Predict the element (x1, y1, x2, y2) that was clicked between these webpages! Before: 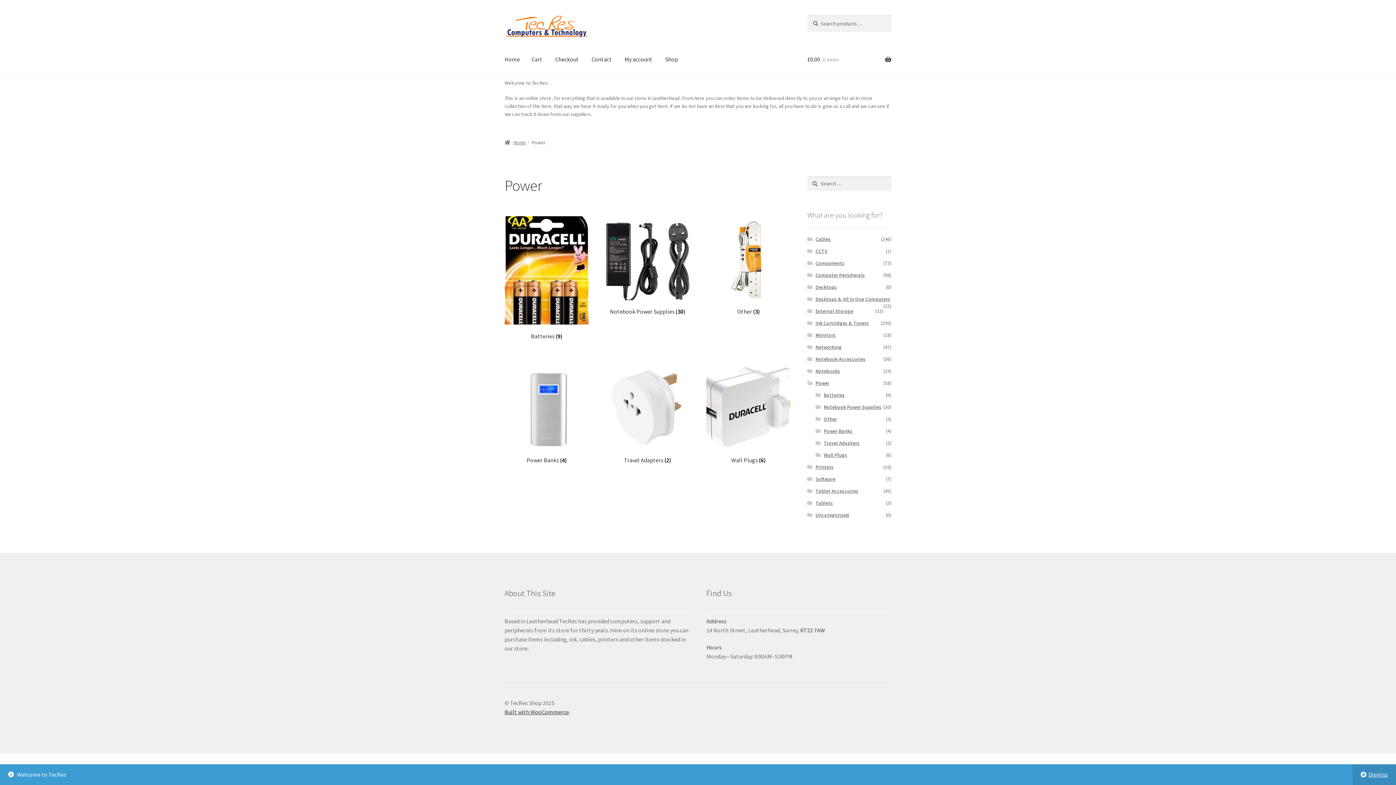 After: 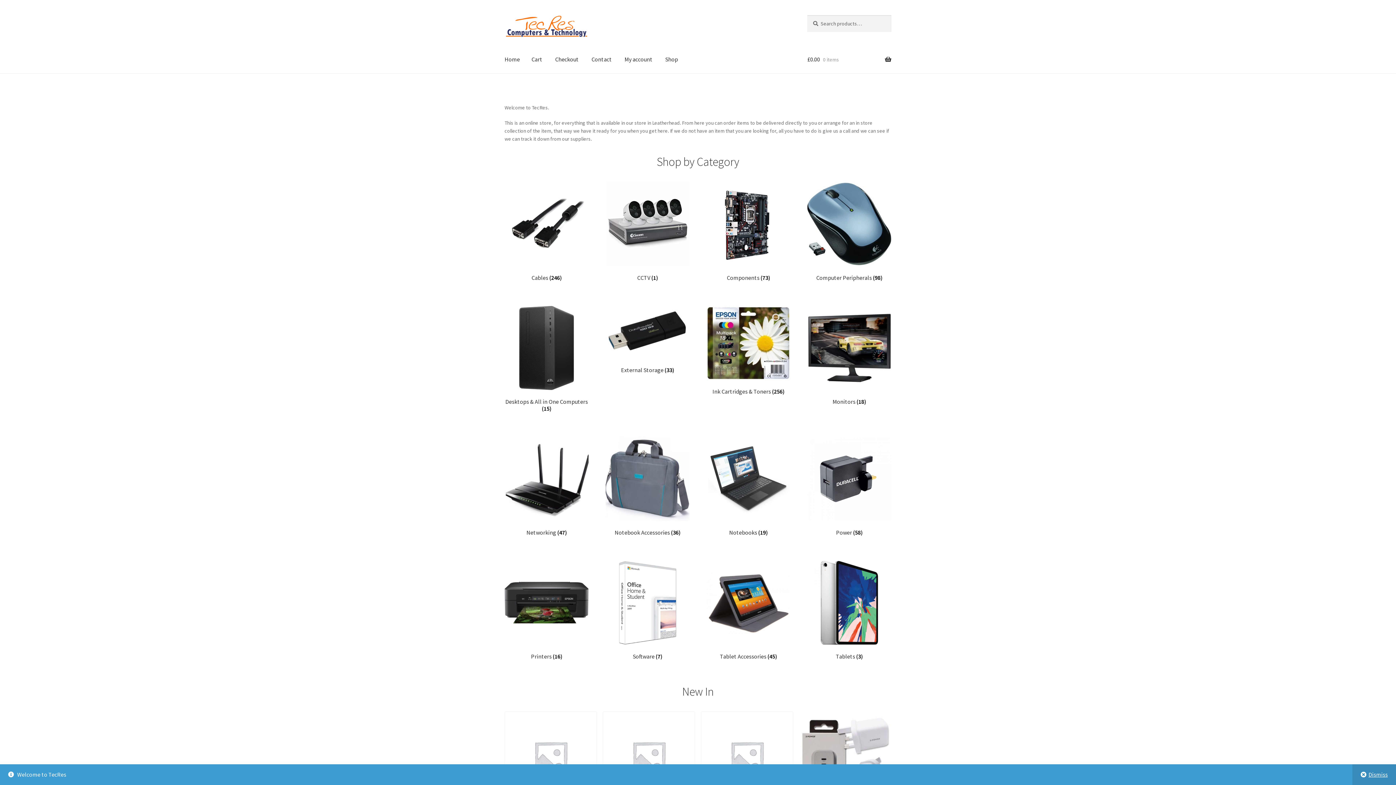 Action: bbox: (504, 15, 790, 37)